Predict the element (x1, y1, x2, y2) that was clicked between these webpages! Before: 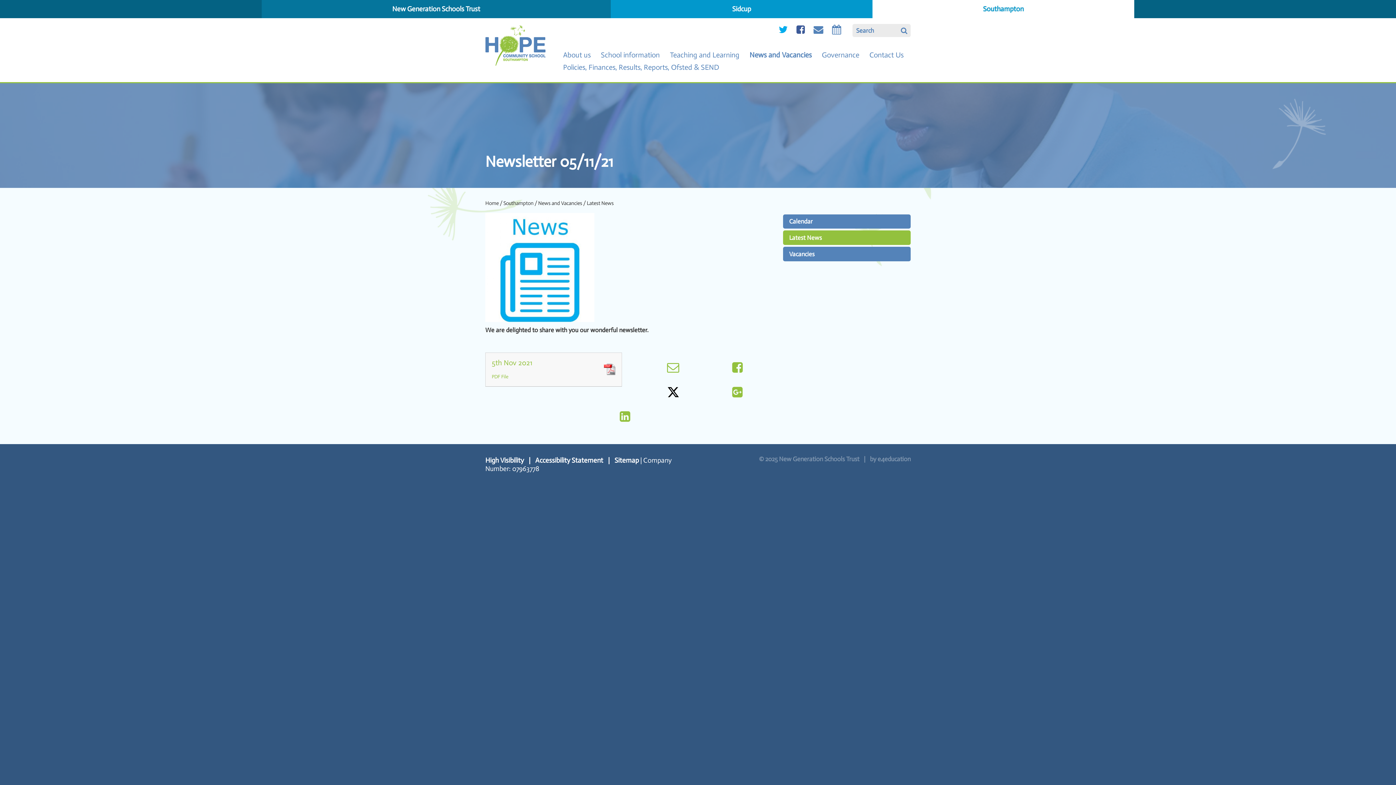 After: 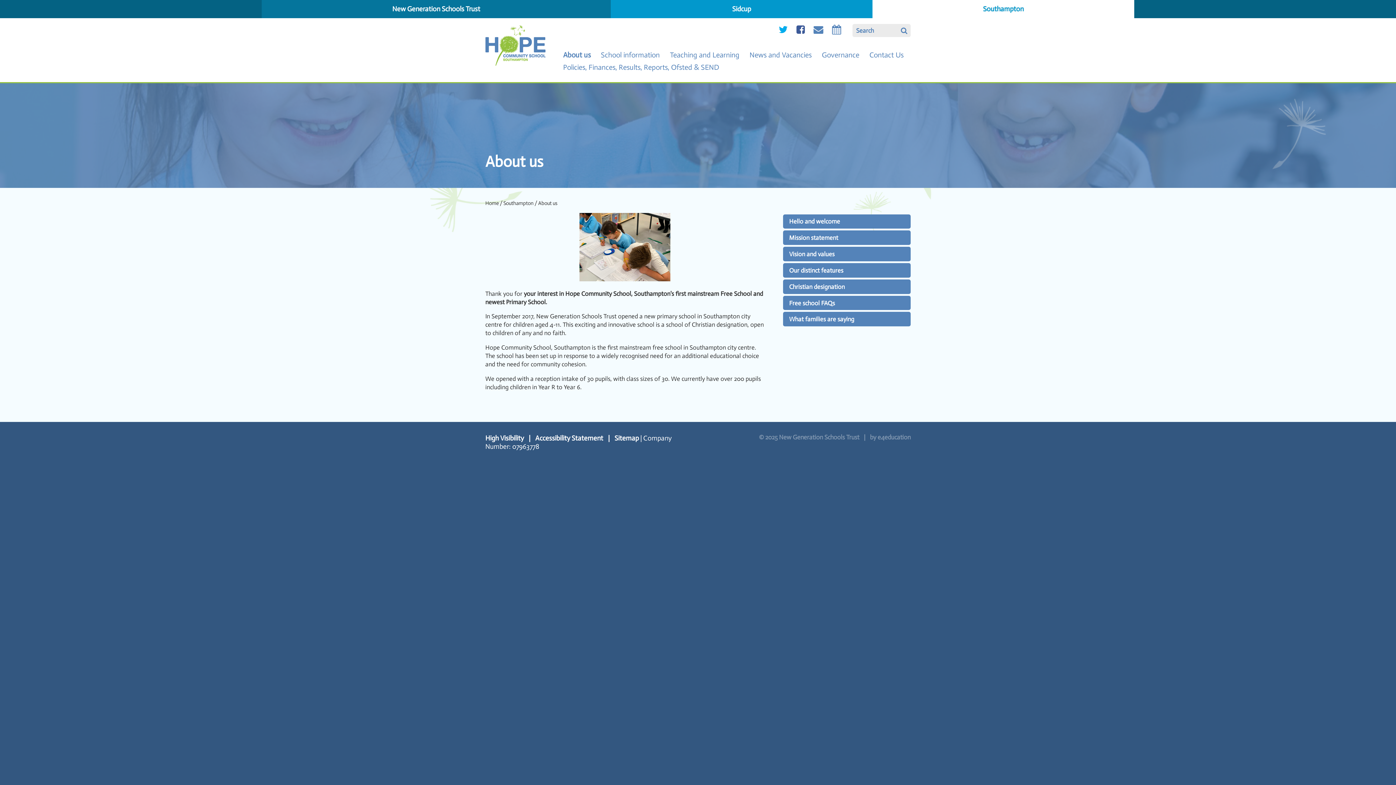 Action: bbox: (558, 50, 595, 62) label: About us